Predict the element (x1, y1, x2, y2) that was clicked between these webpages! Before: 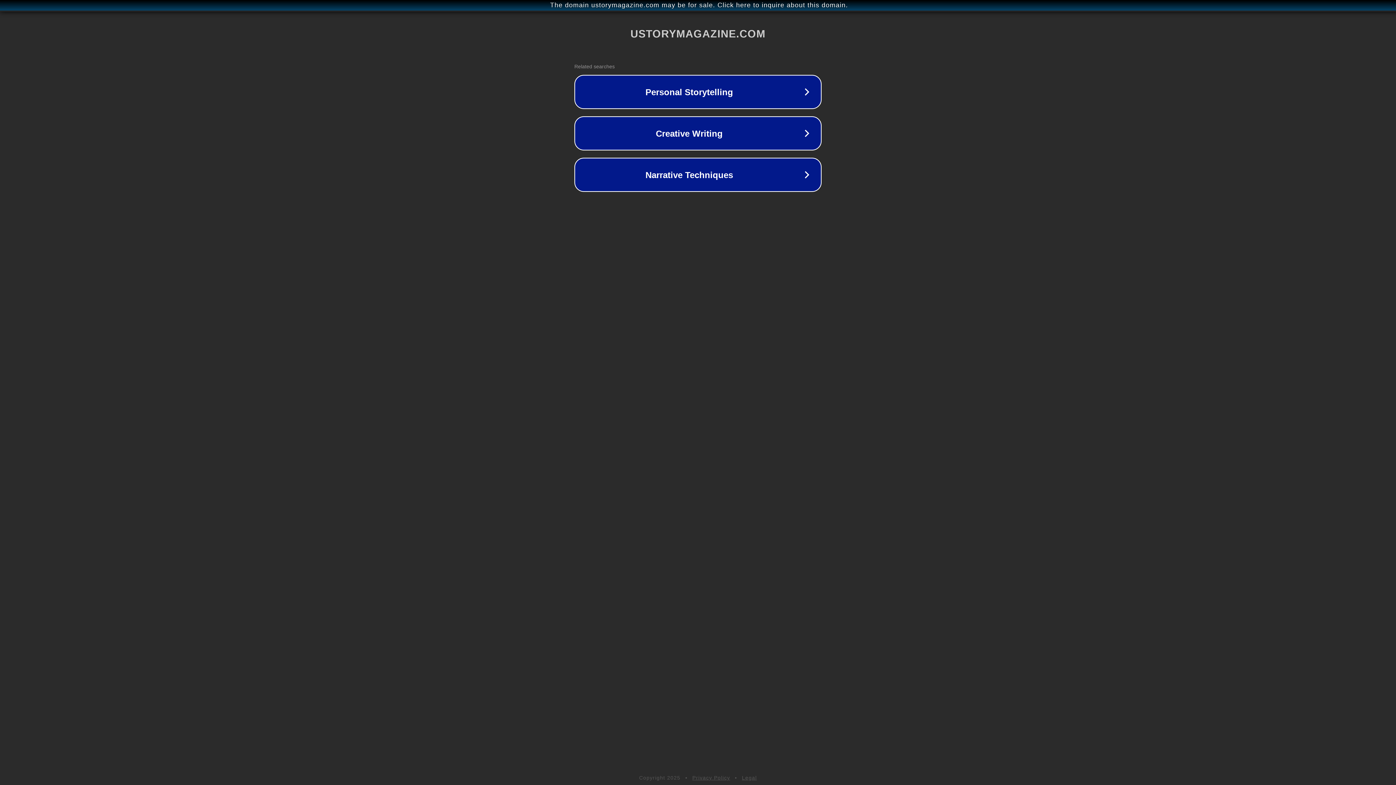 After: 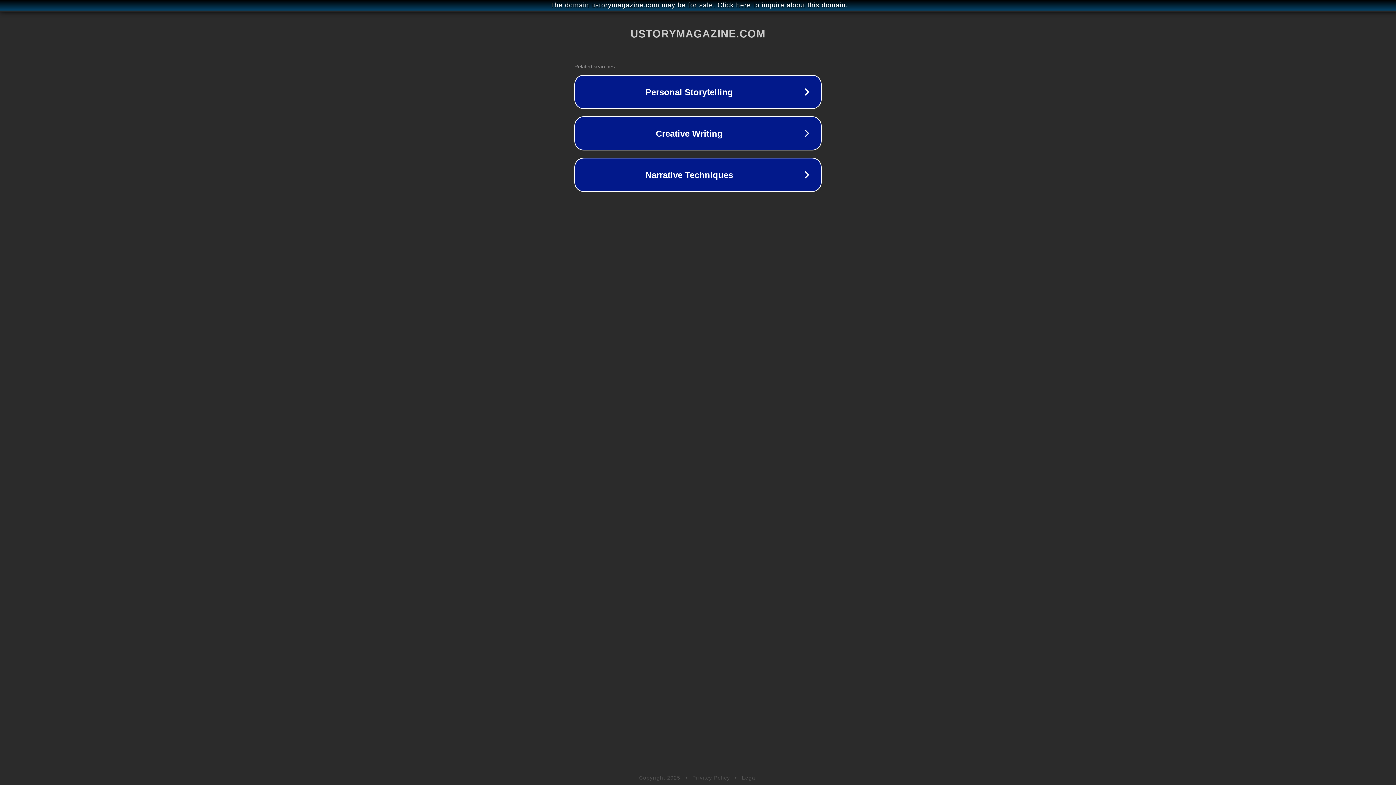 Action: bbox: (742, 775, 757, 781) label: Legal